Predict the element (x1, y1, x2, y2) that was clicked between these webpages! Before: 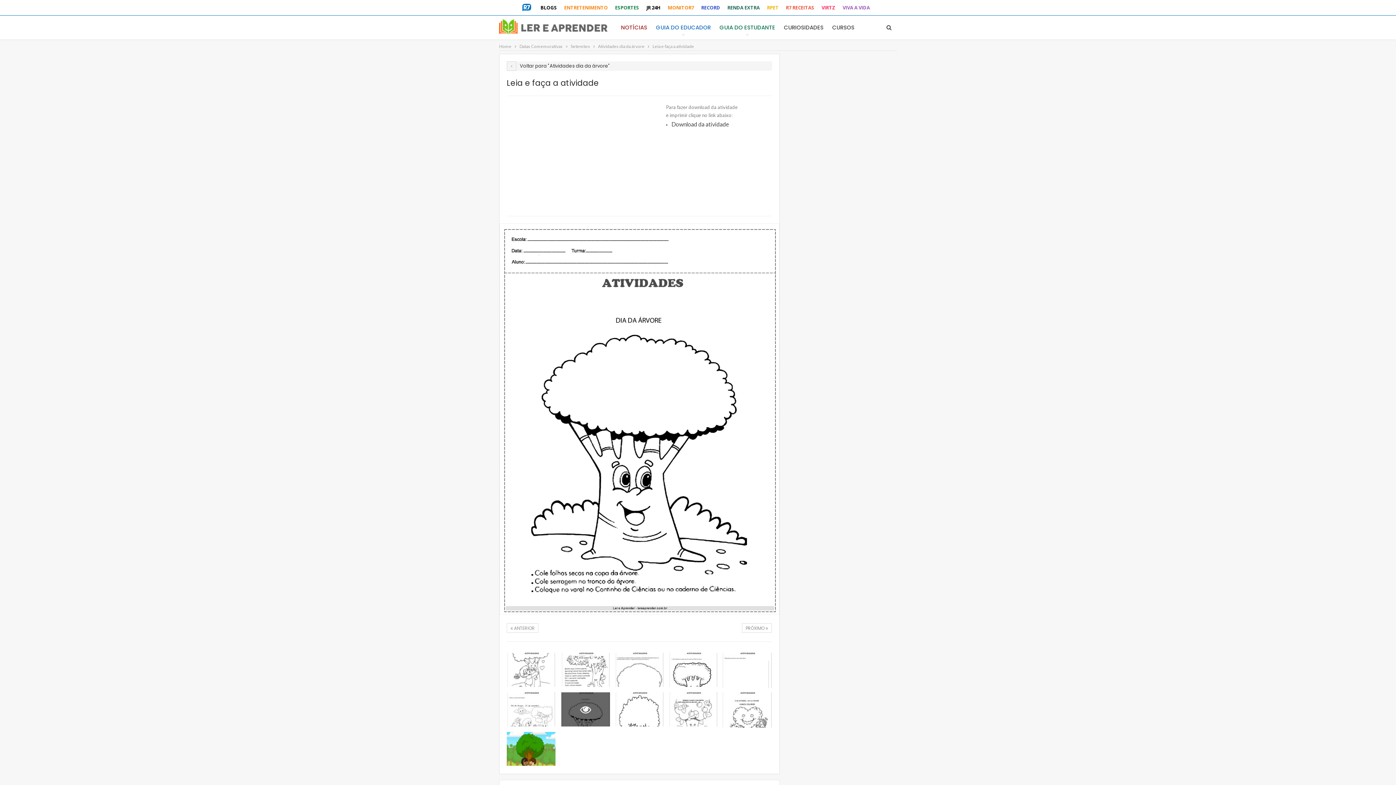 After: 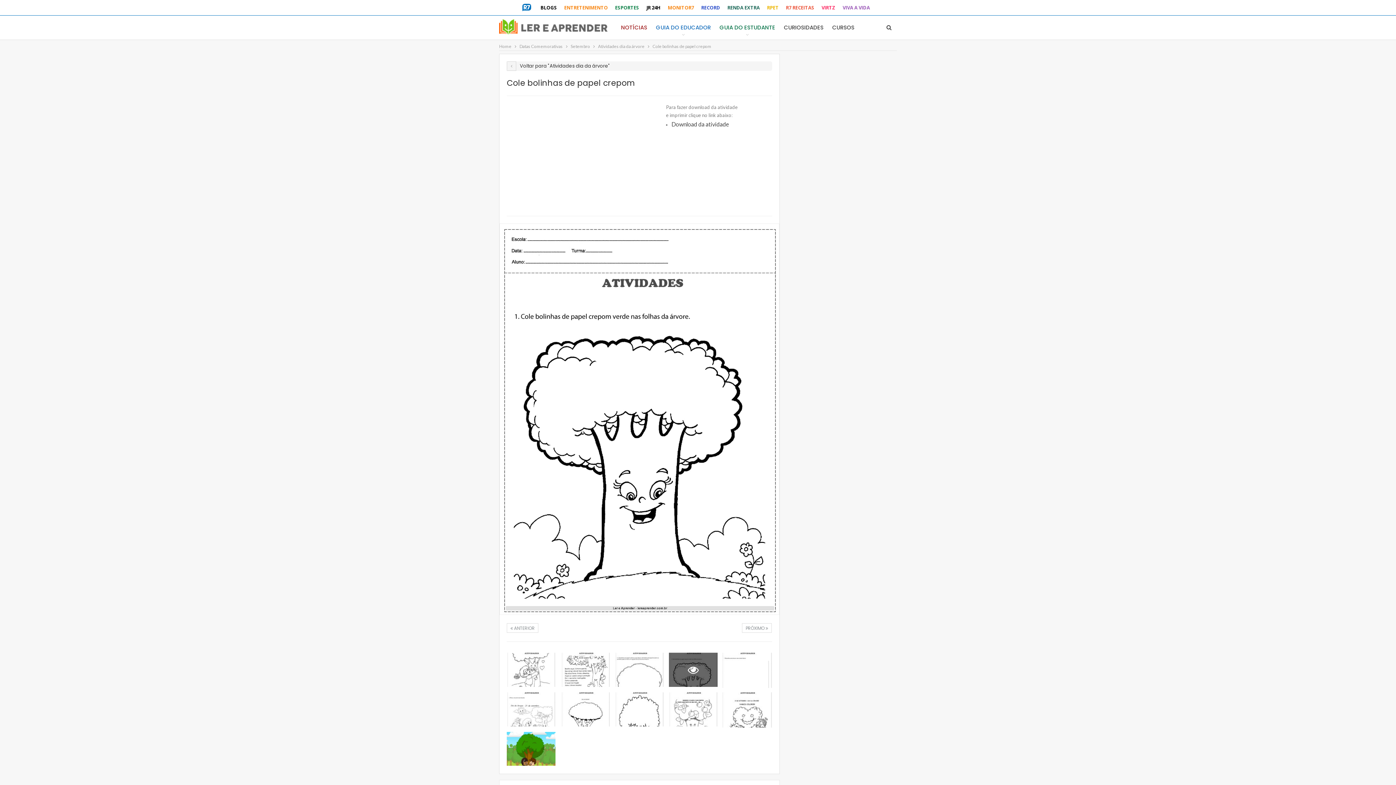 Action: bbox: (669, 653, 717, 687)